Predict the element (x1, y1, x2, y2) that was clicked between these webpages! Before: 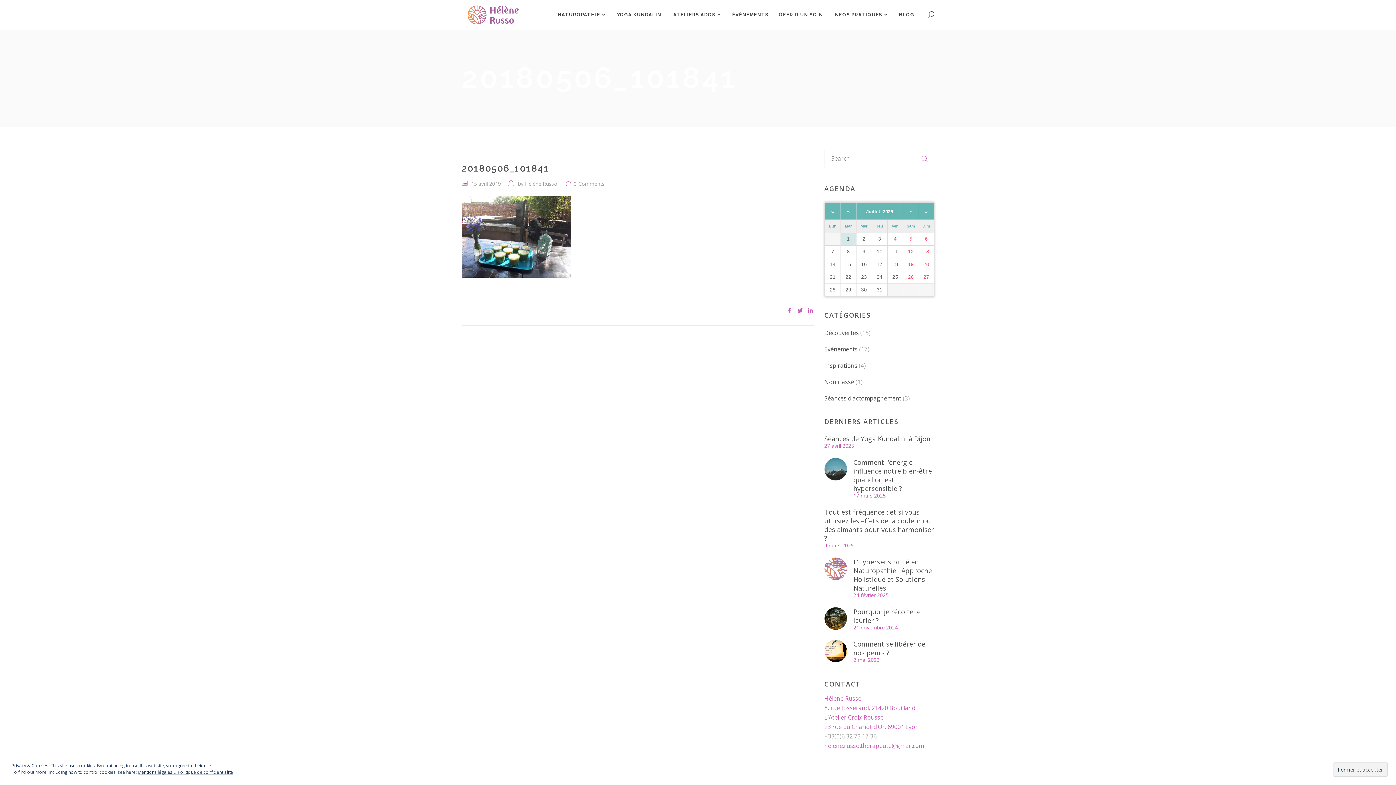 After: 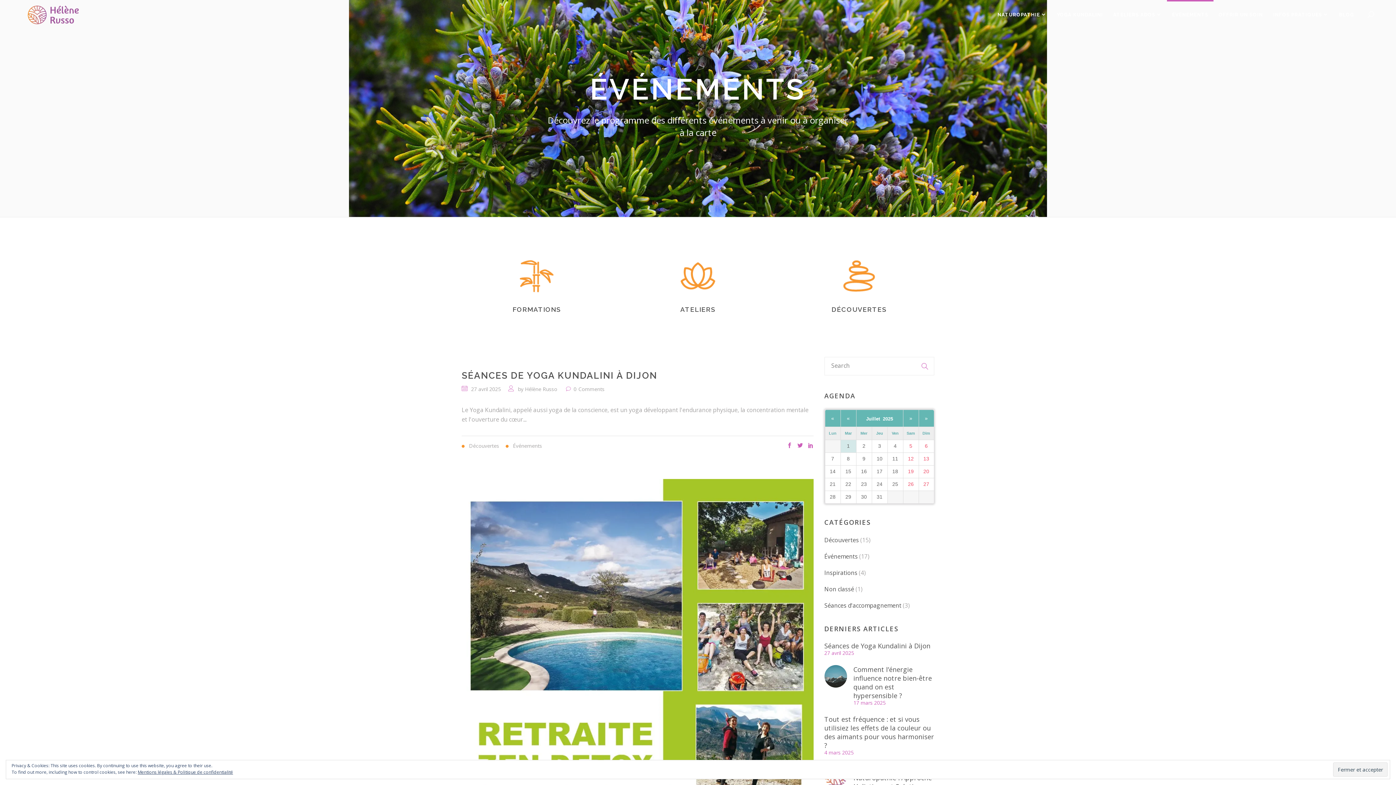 Action: bbox: (727, 0, 773, 29) label: ÉVÉNEMENTS